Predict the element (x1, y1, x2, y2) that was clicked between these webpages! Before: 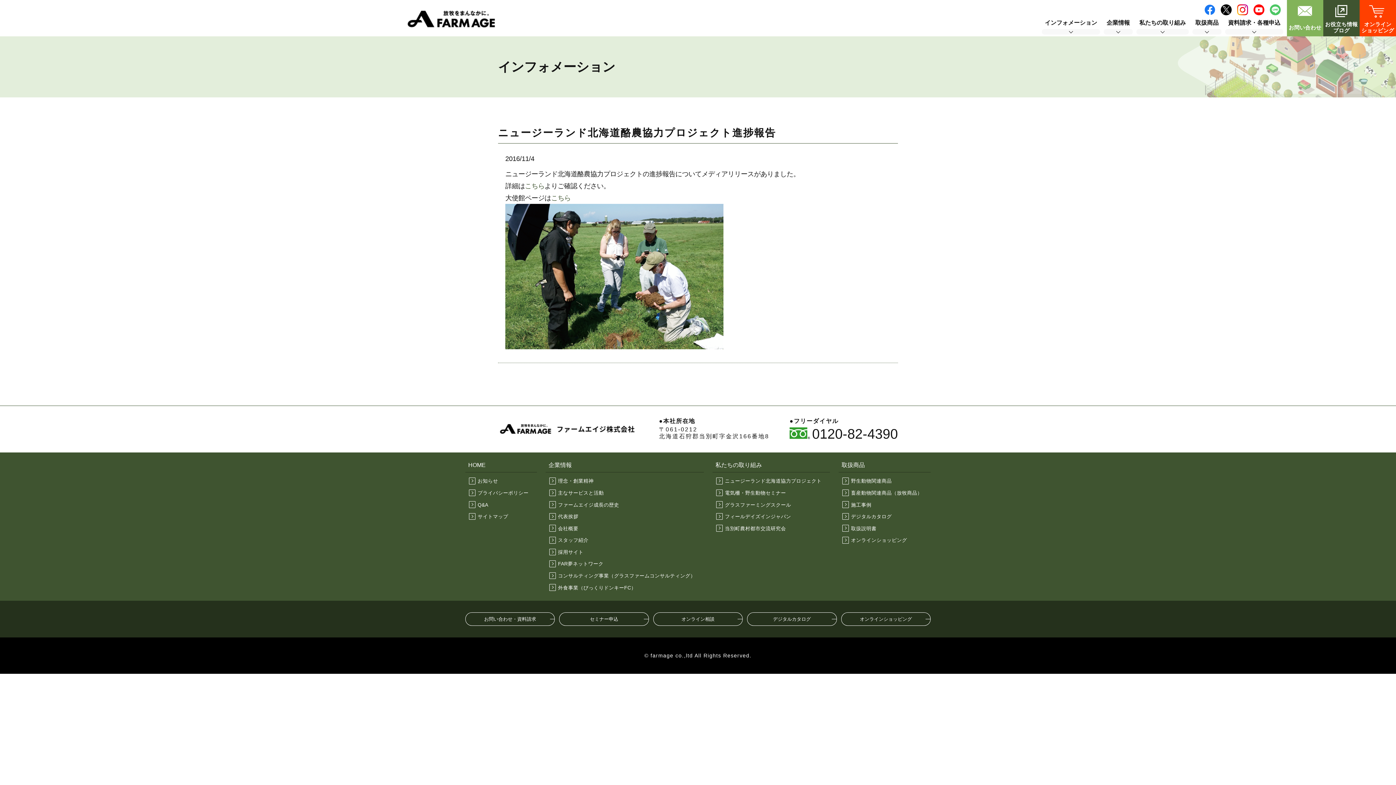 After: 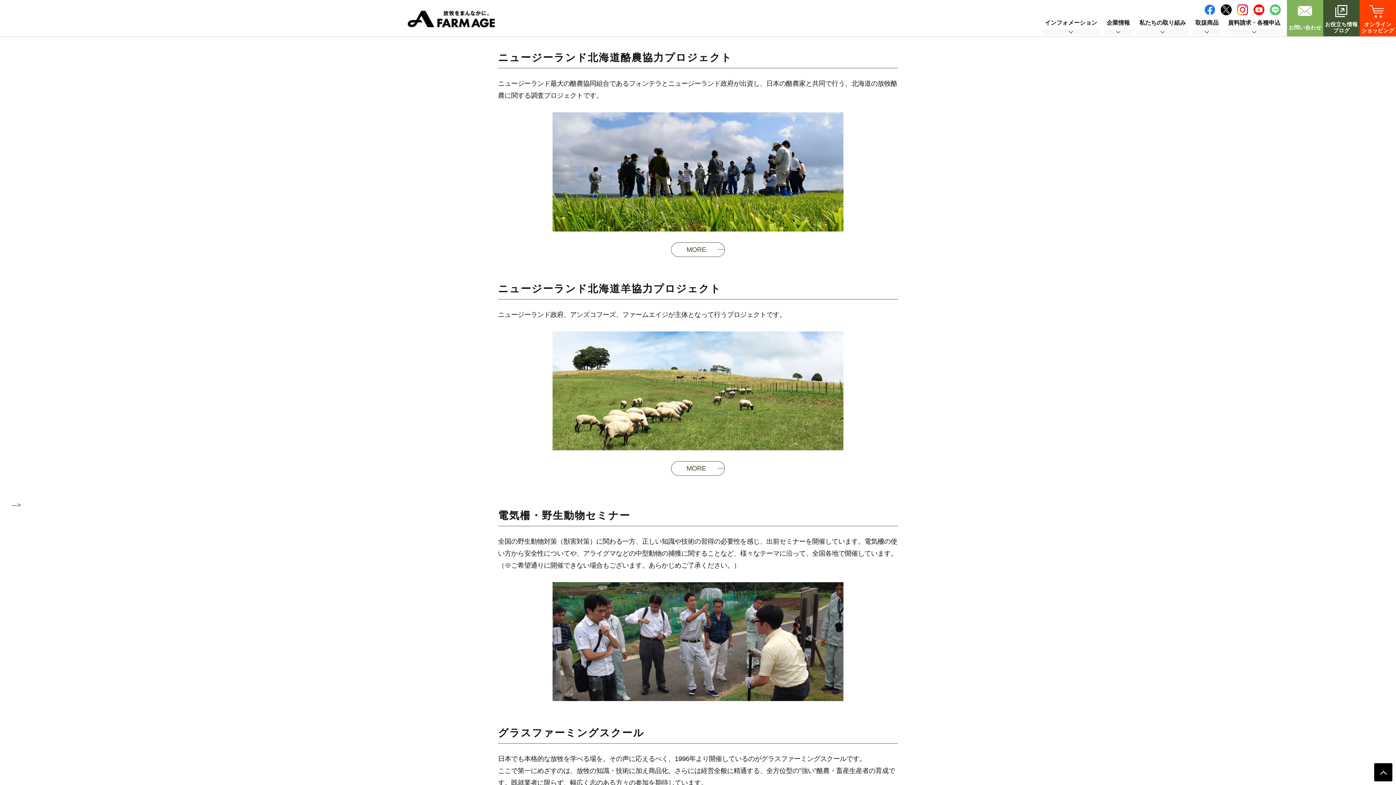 Action: bbox: (712, 475, 824, 487) label: ニュージーランド北海道協力プロジェクト